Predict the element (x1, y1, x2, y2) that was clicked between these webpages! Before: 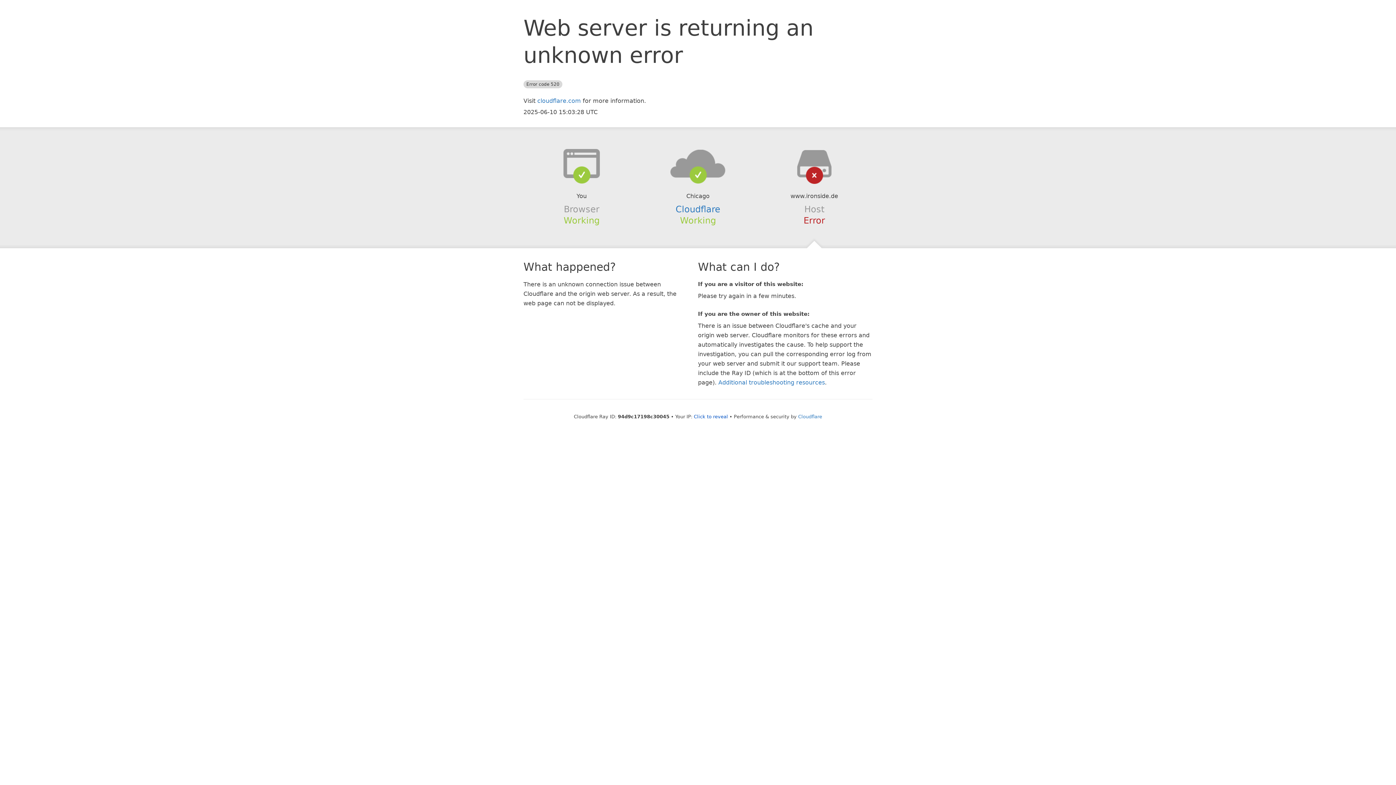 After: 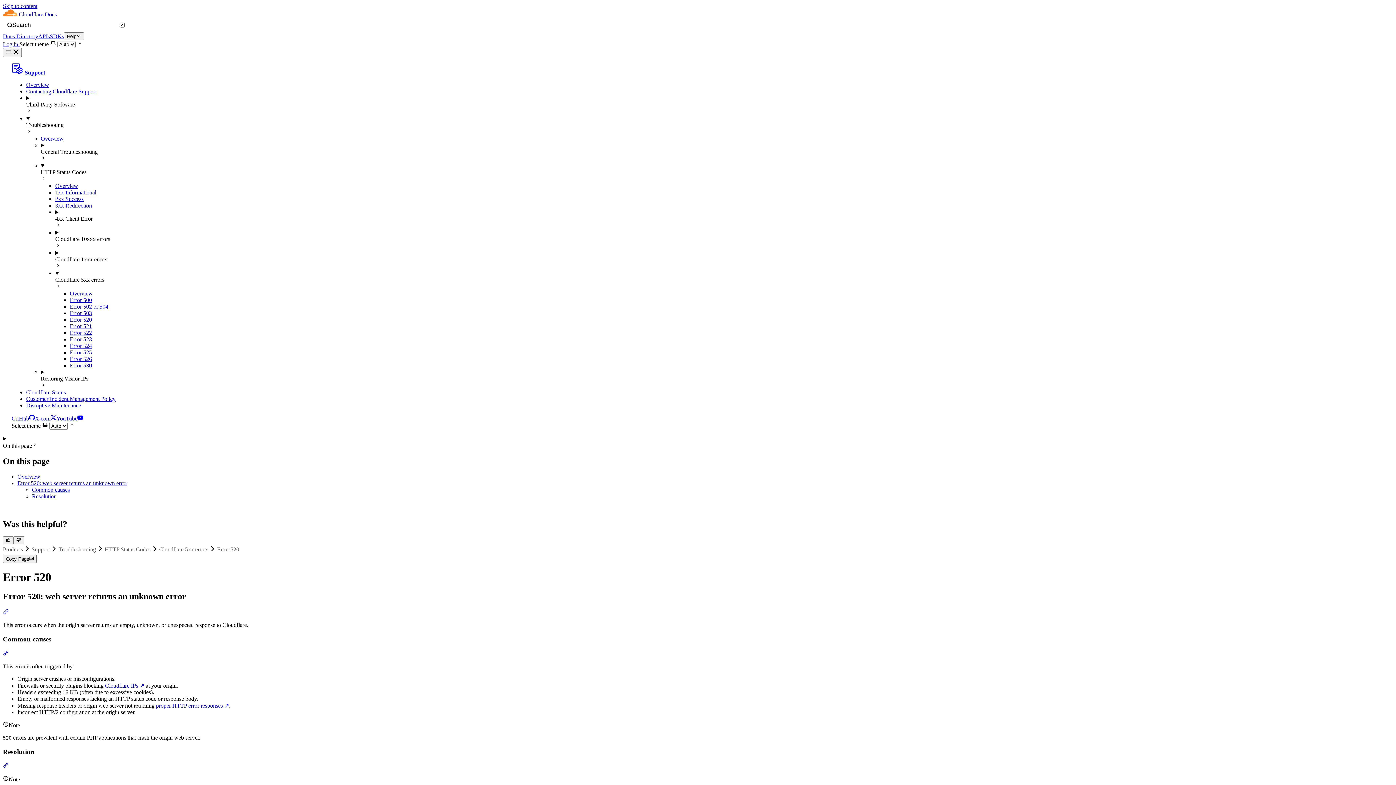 Action: label: Additional troubleshooting resources bbox: (718, 379, 825, 386)